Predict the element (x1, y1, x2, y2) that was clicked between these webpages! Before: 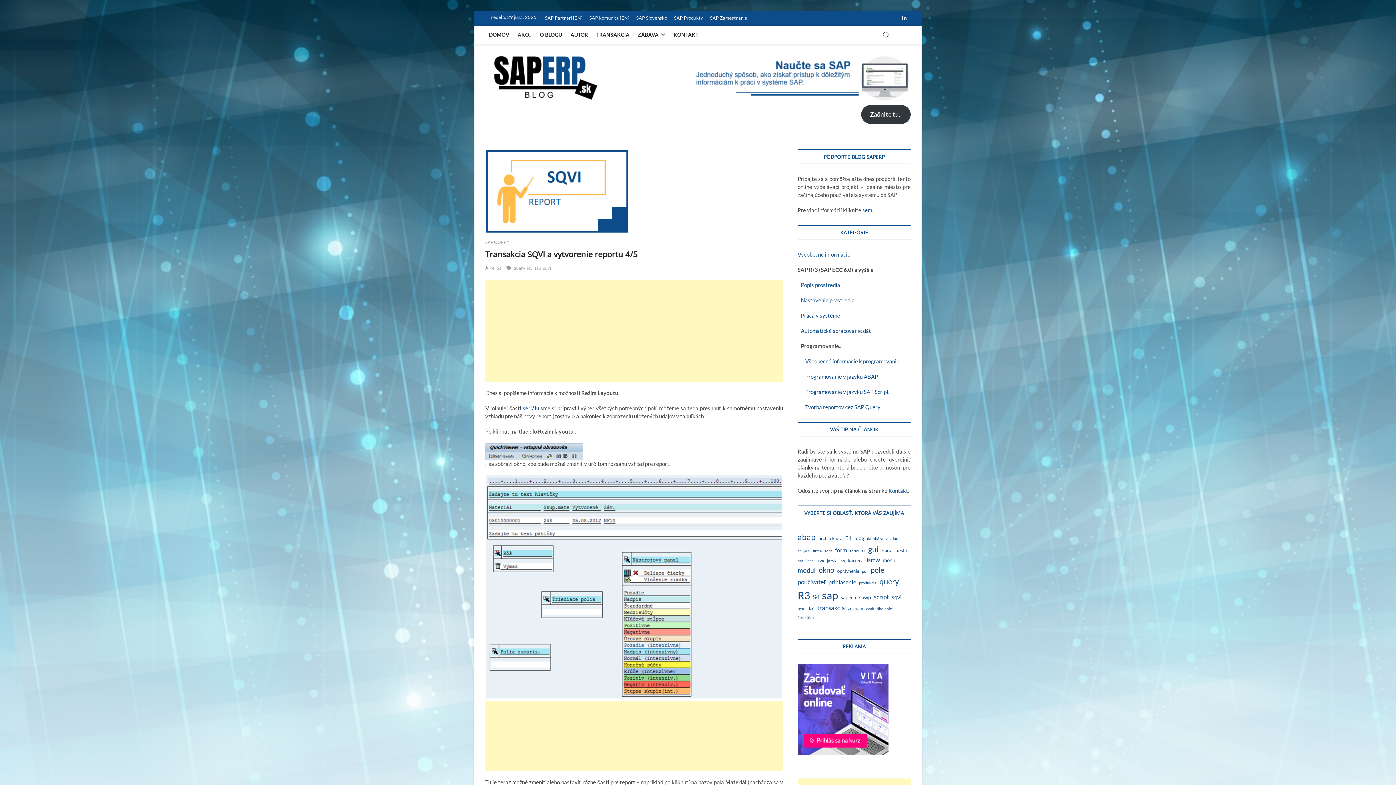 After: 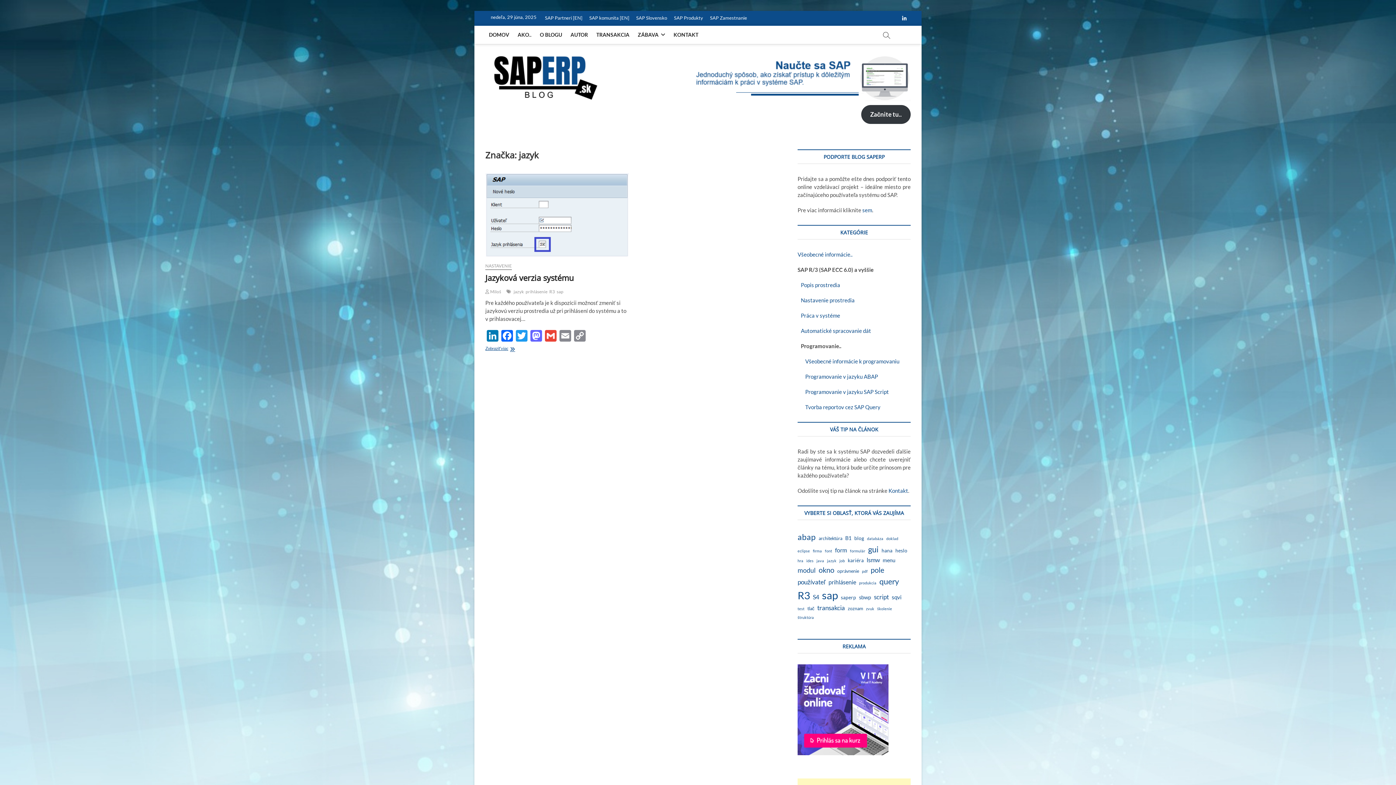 Action: bbox: (827, 558, 836, 563) label: jazyk (1 položka)